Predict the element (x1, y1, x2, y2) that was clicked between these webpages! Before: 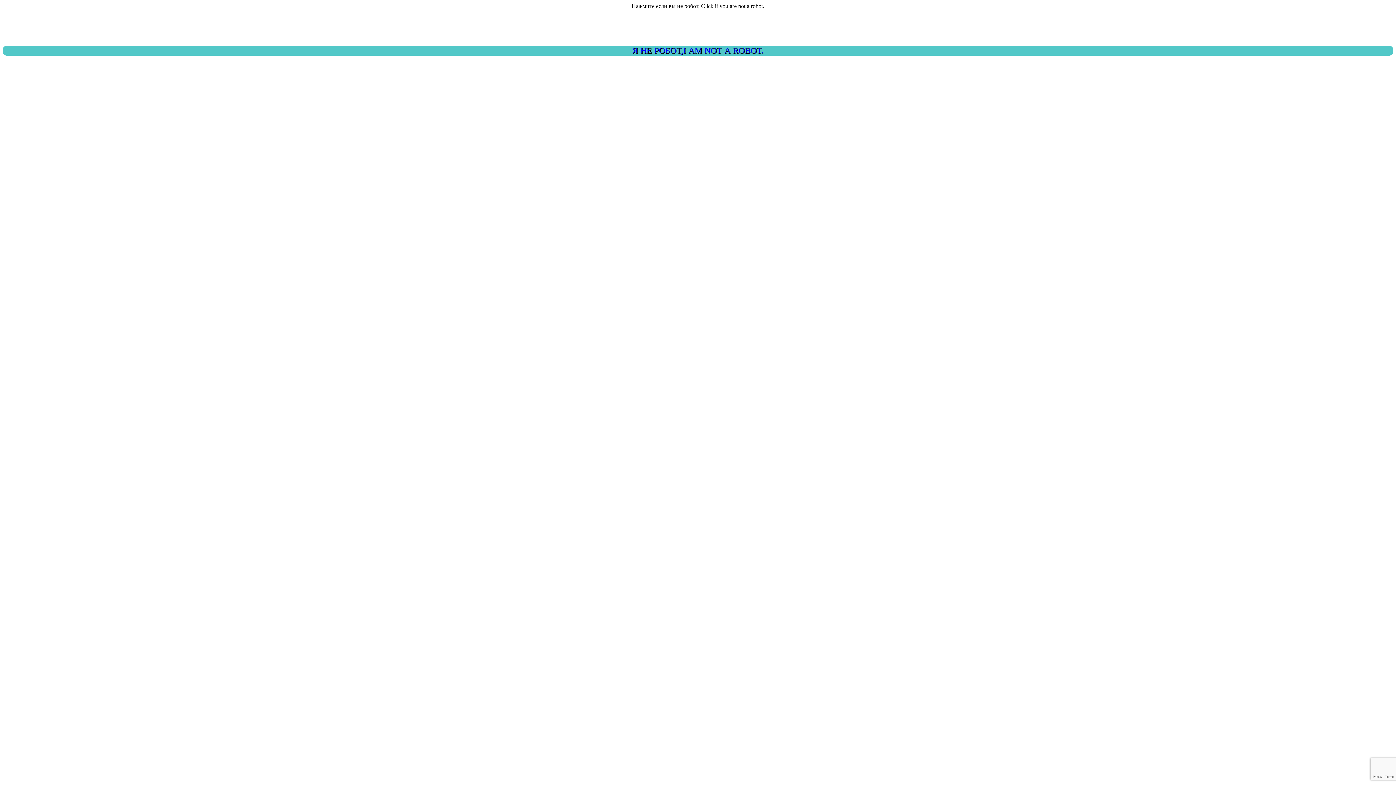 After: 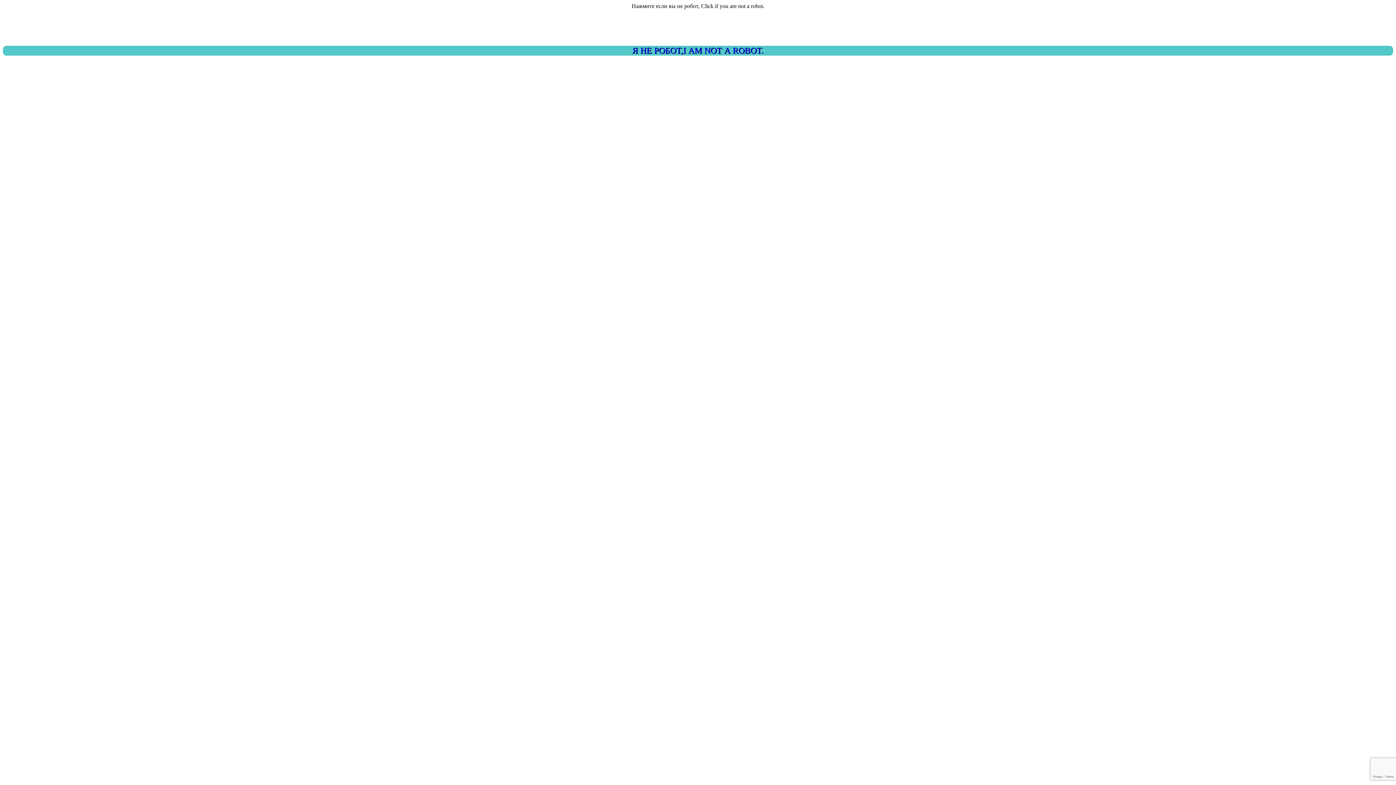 Action: bbox: (2, 45, 1393, 55) label: Я НЕ РОБОТ,I AM NOT A ROBOT.